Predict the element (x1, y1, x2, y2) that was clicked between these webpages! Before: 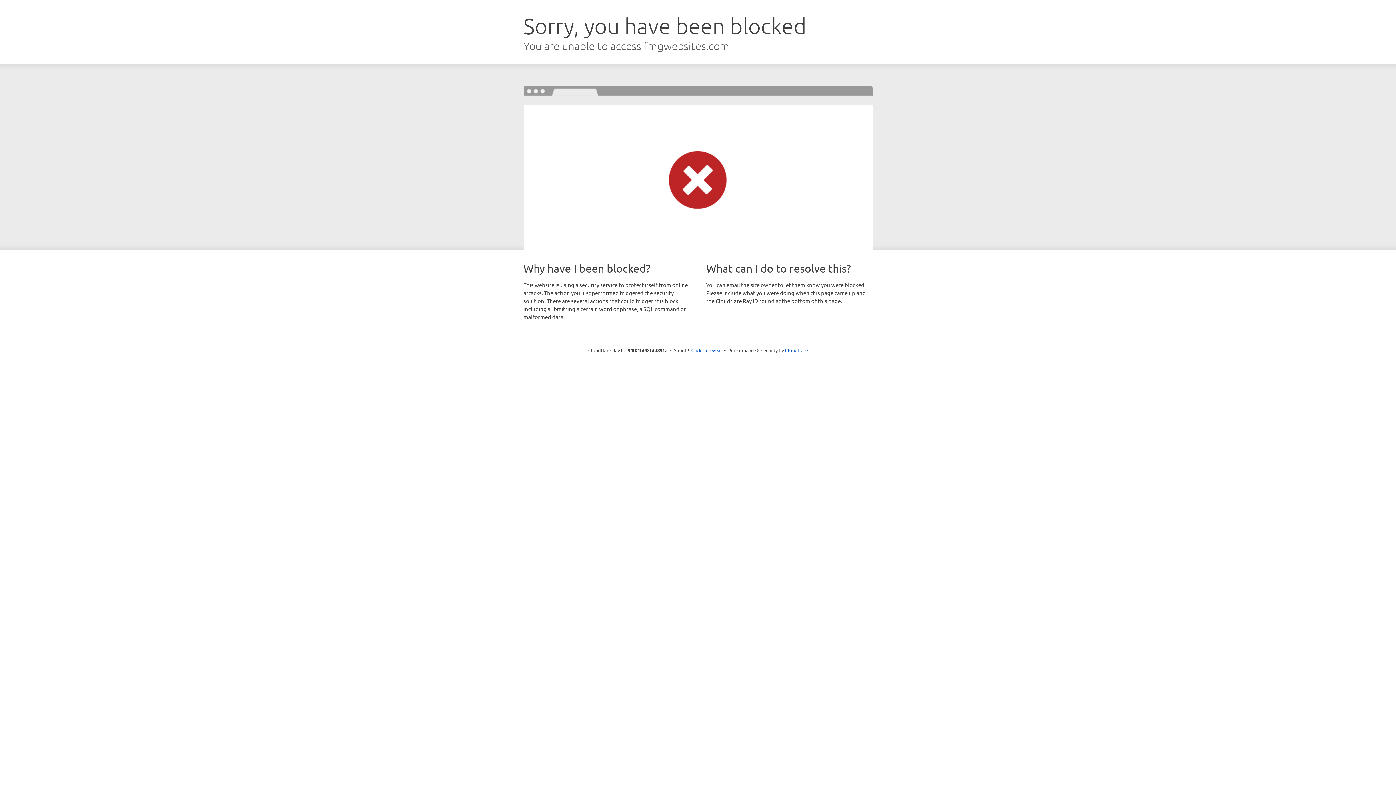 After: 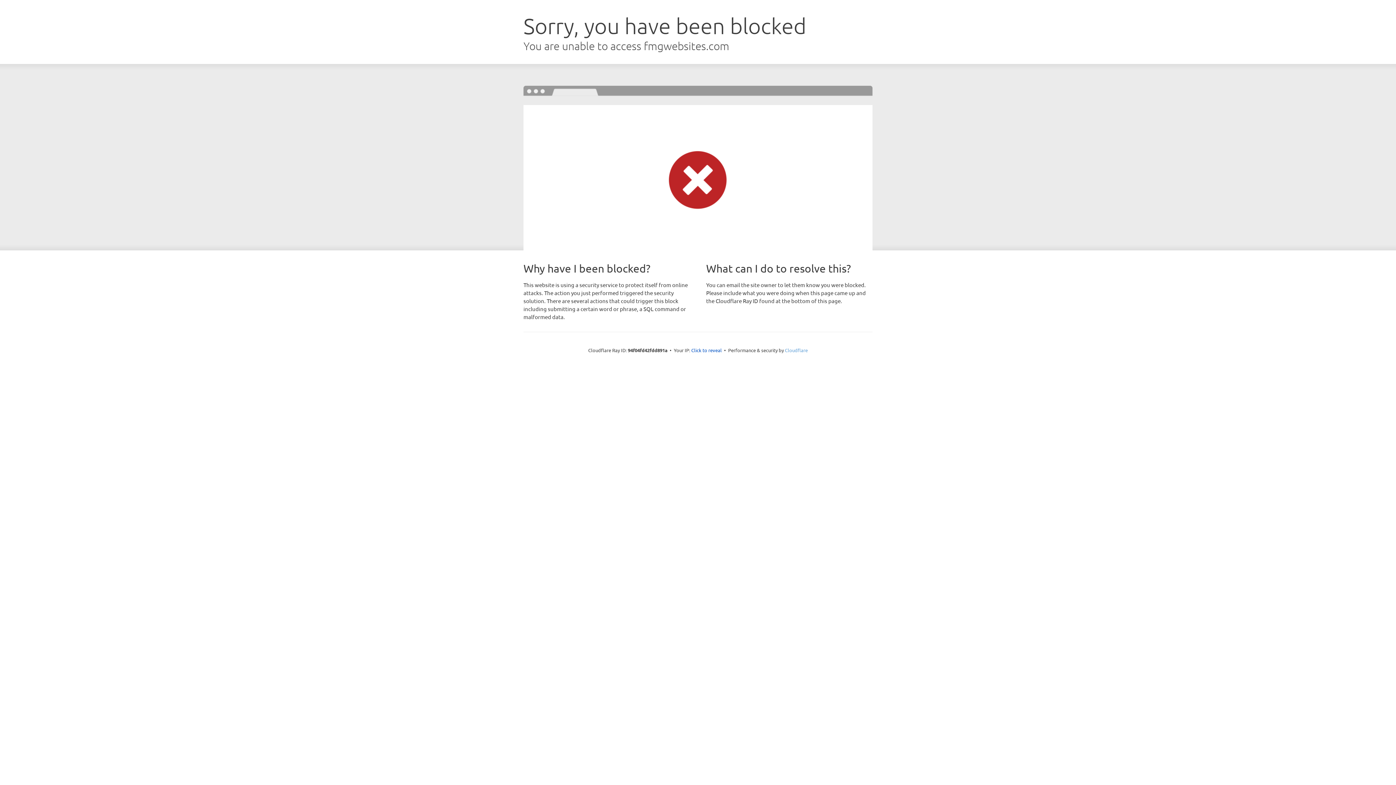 Action: label: Cloudflare bbox: (785, 347, 808, 353)